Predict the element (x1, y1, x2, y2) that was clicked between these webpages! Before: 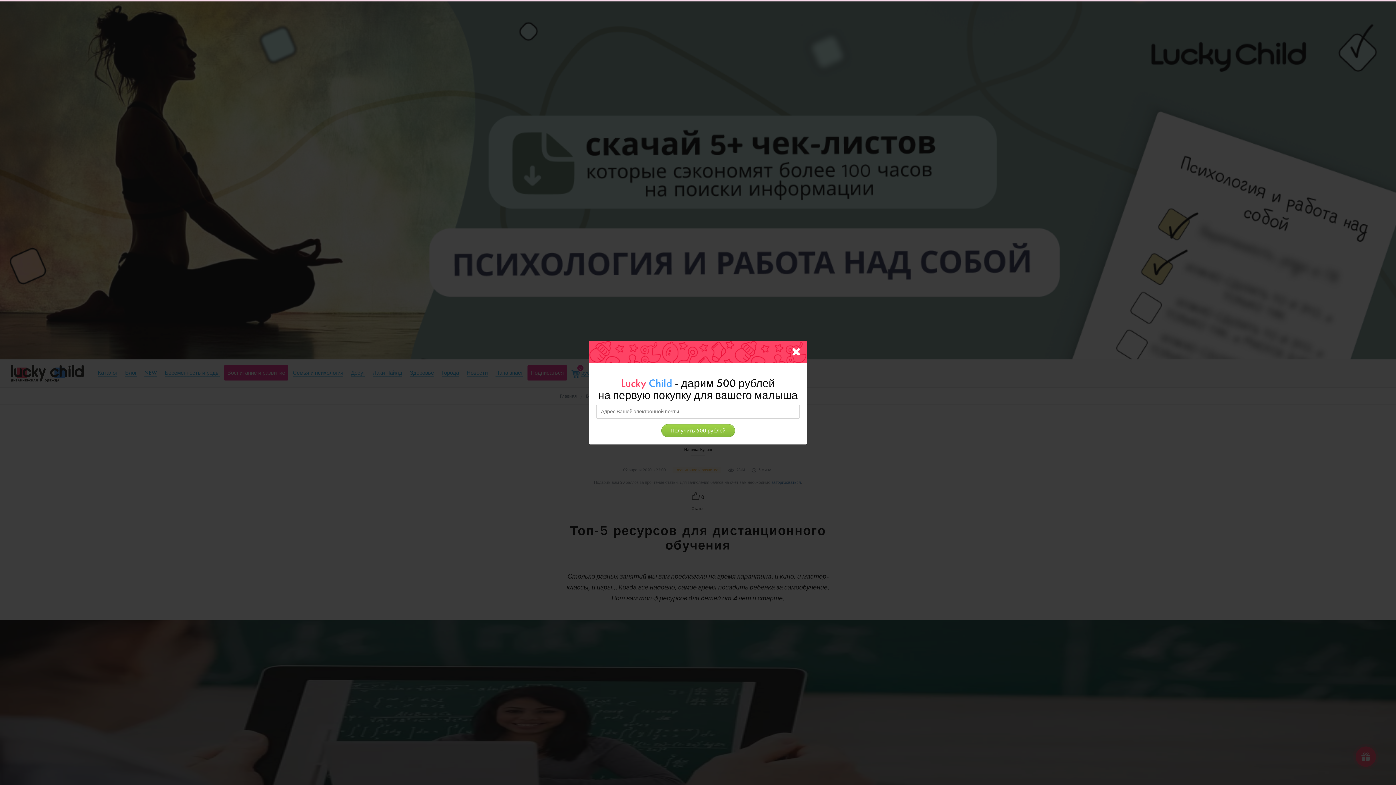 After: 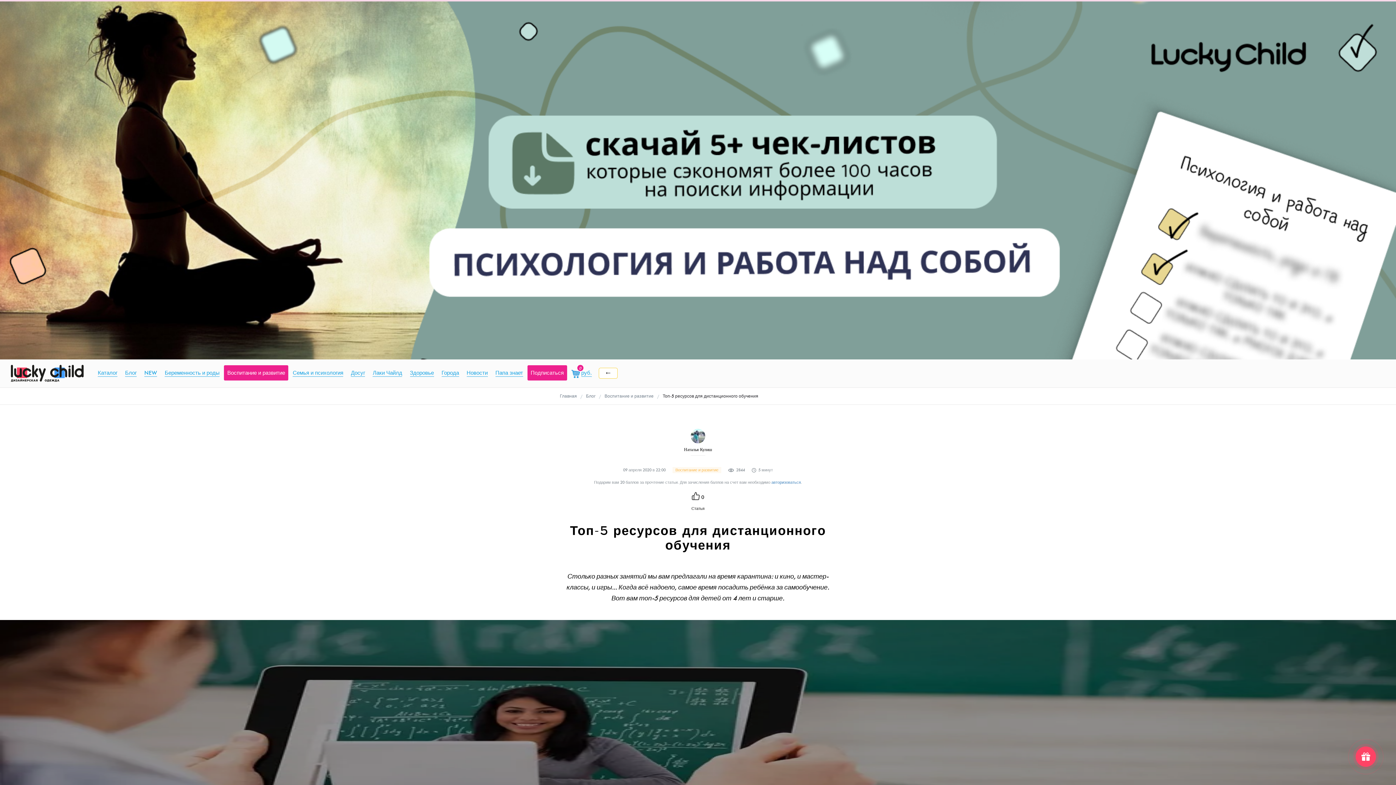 Action: bbox: (789, 344, 803, 359)